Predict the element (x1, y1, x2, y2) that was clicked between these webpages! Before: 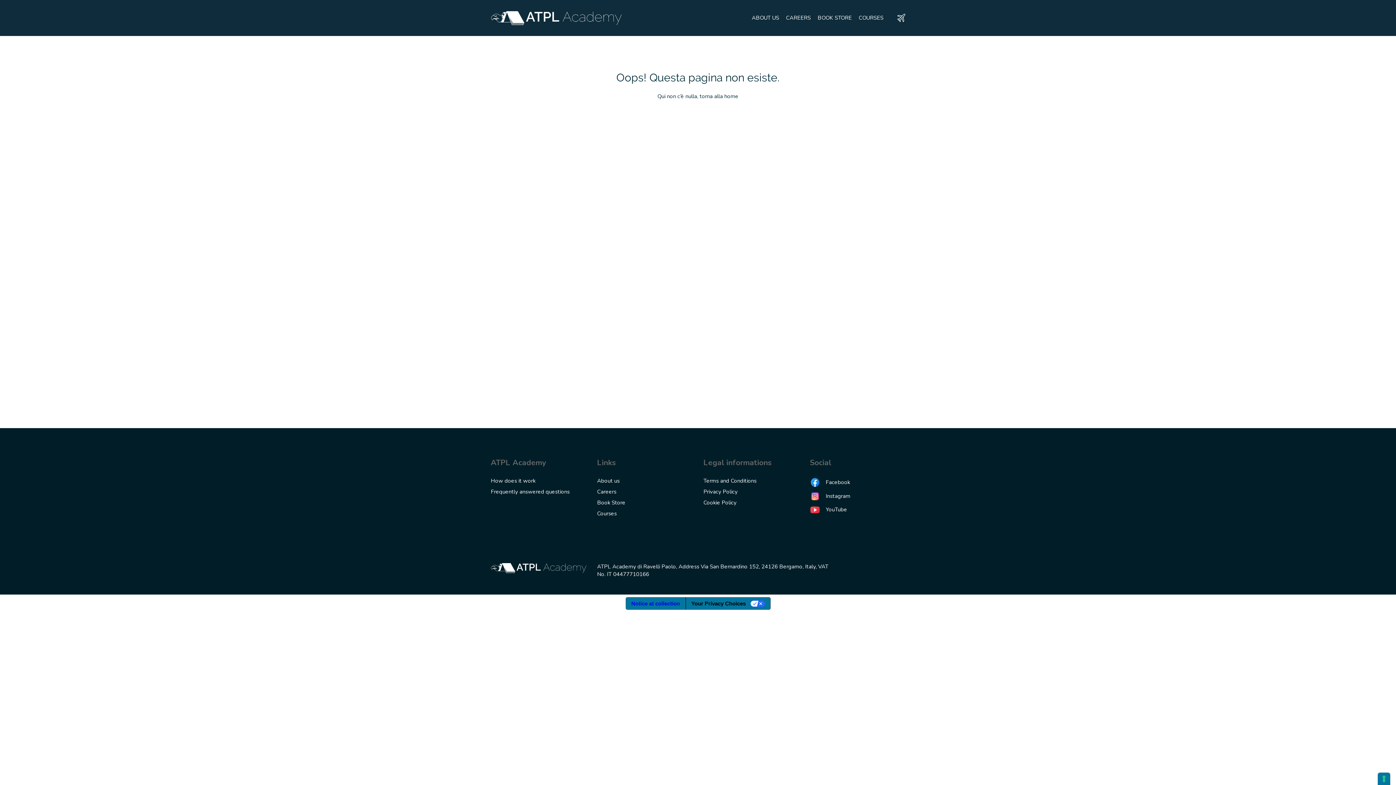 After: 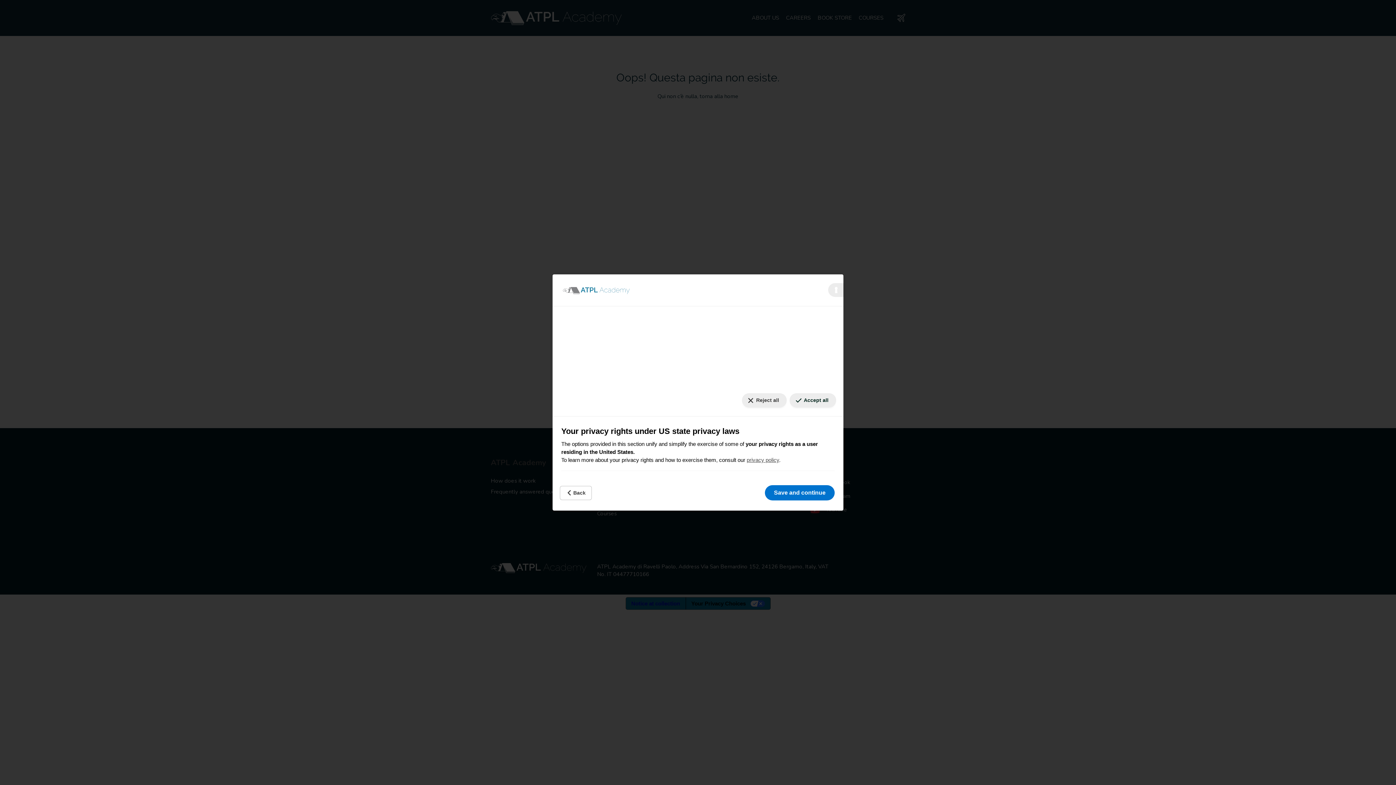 Action: label: Your consent preferences for tracking technologies bbox: (1378, 773, 1390, 785)